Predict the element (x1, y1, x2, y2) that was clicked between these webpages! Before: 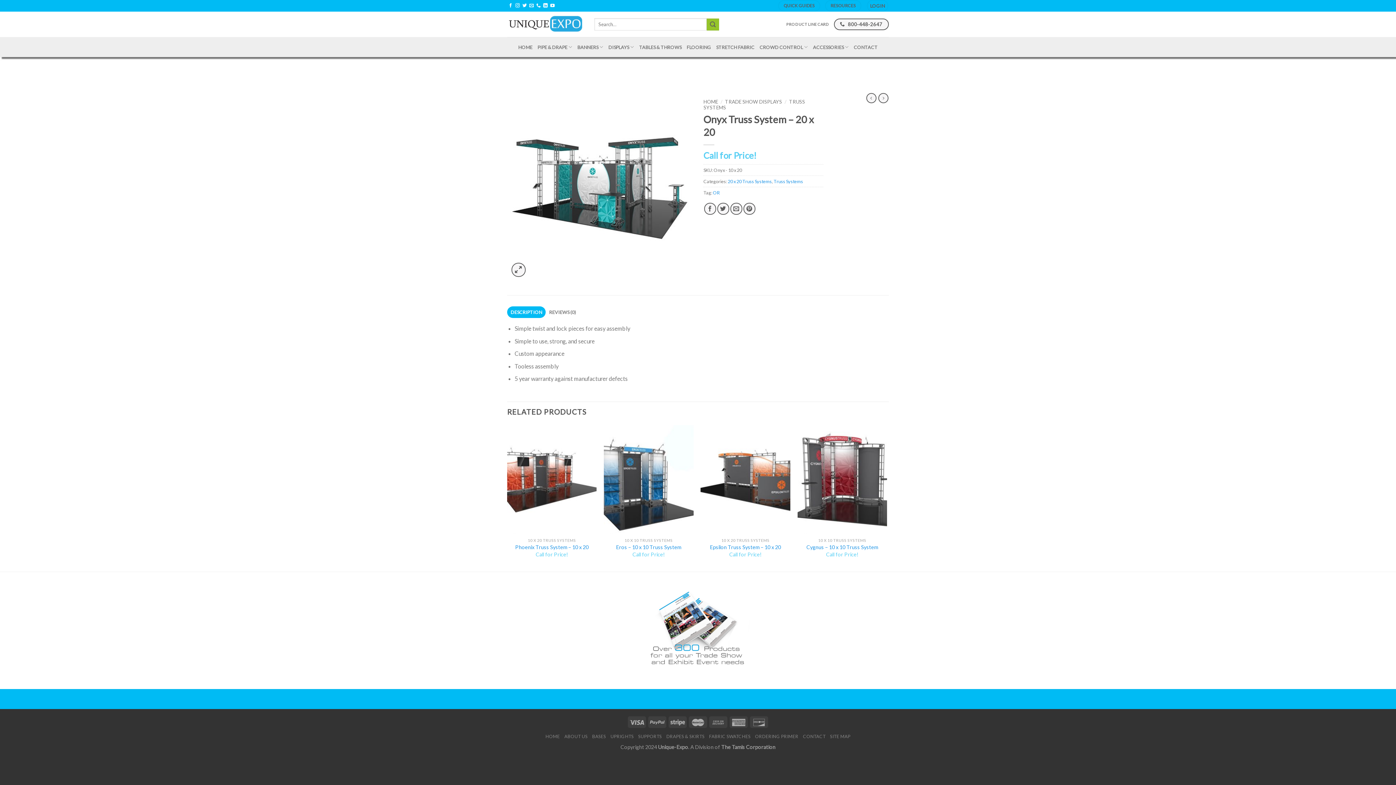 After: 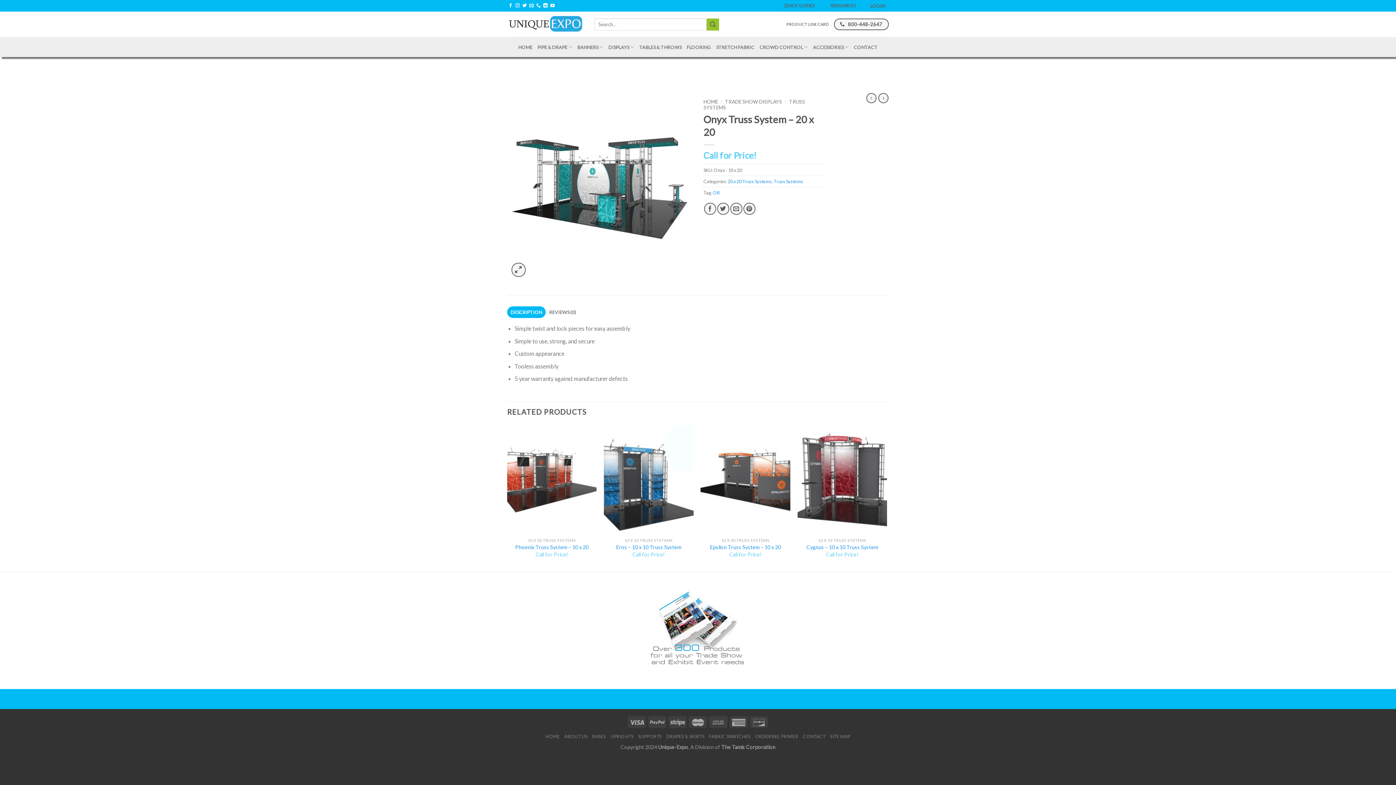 Action: bbox: (507, 306, 545, 318) label: DESCRIPTION